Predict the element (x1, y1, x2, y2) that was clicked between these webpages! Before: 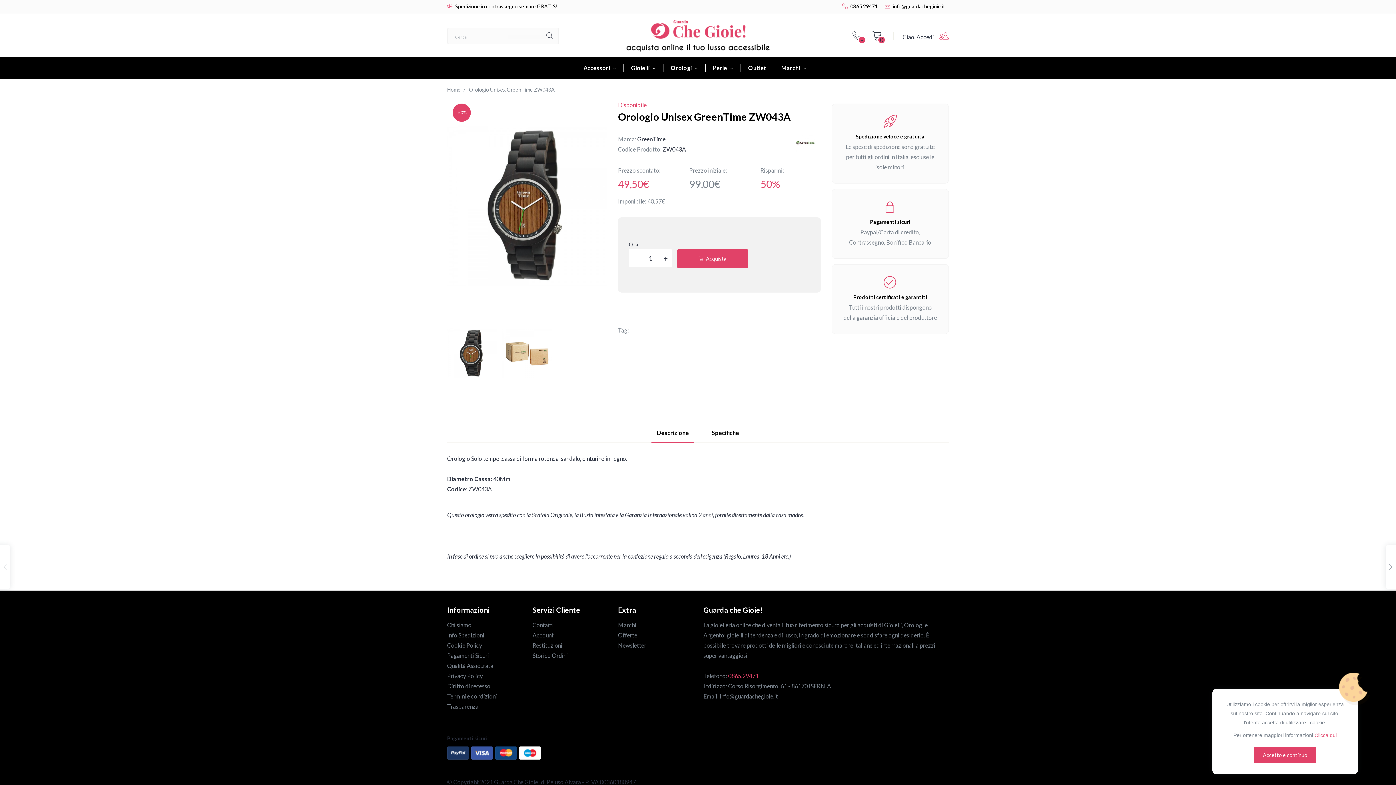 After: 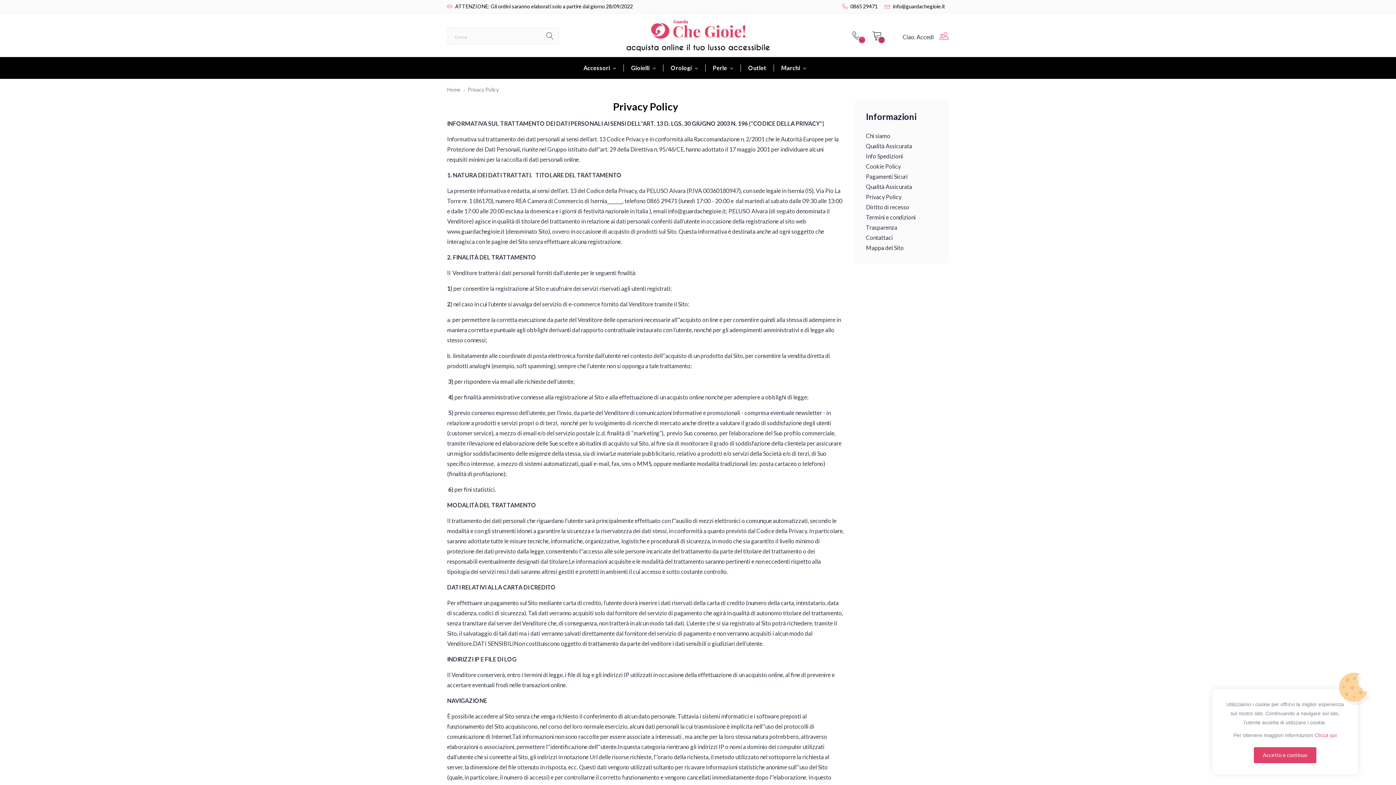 Action: bbox: (447, 672, 482, 679) label: Privacy Policy